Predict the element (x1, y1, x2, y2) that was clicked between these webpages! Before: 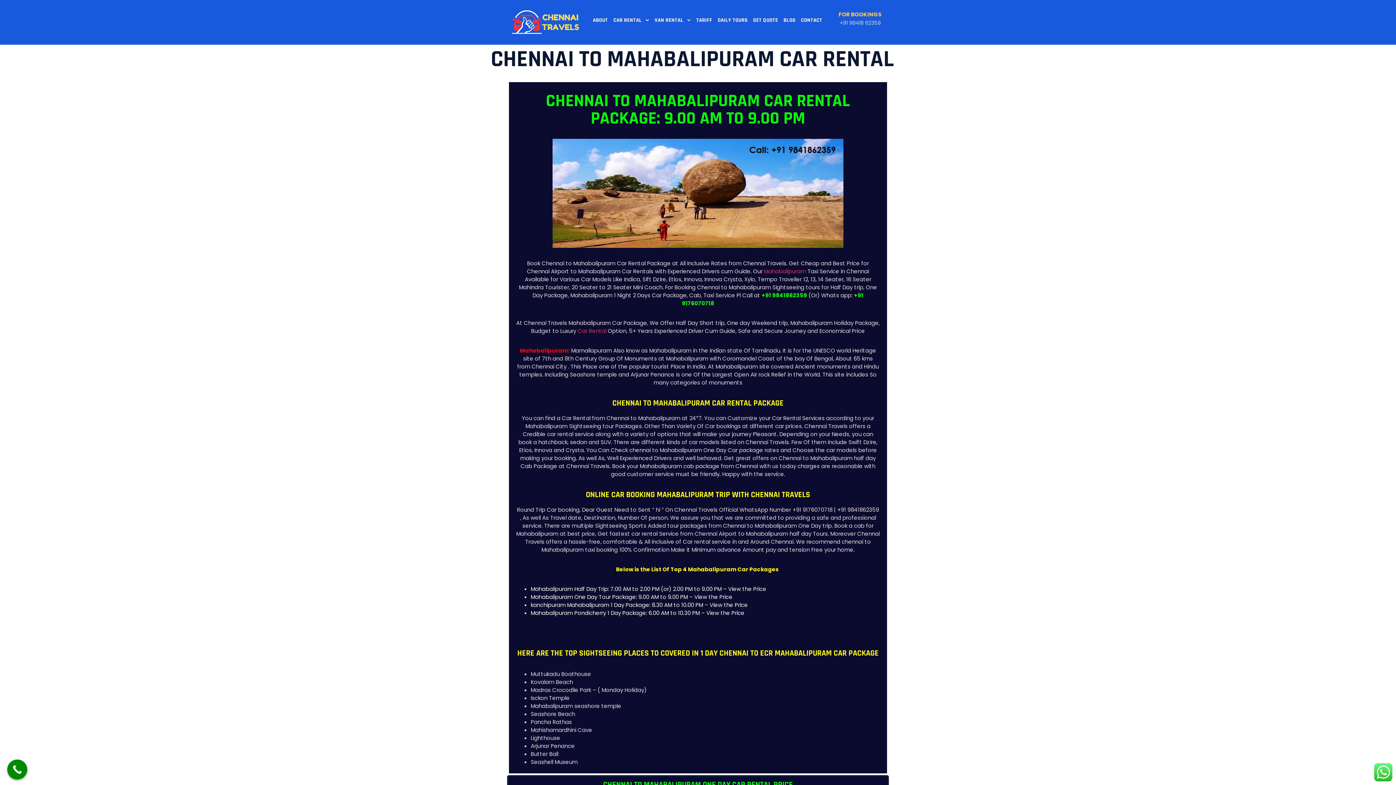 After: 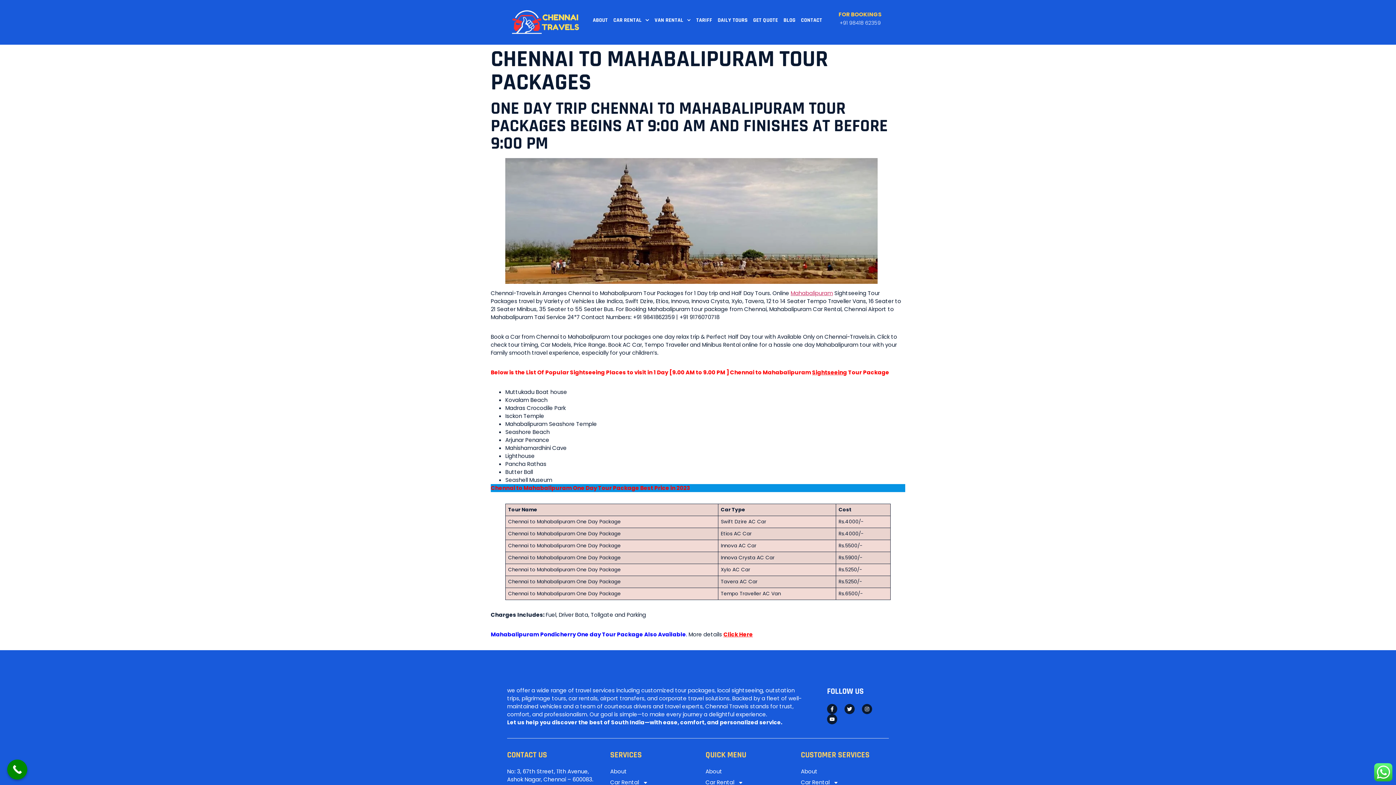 Action: label: Mahabalipuram bbox: (764, 267, 806, 275)